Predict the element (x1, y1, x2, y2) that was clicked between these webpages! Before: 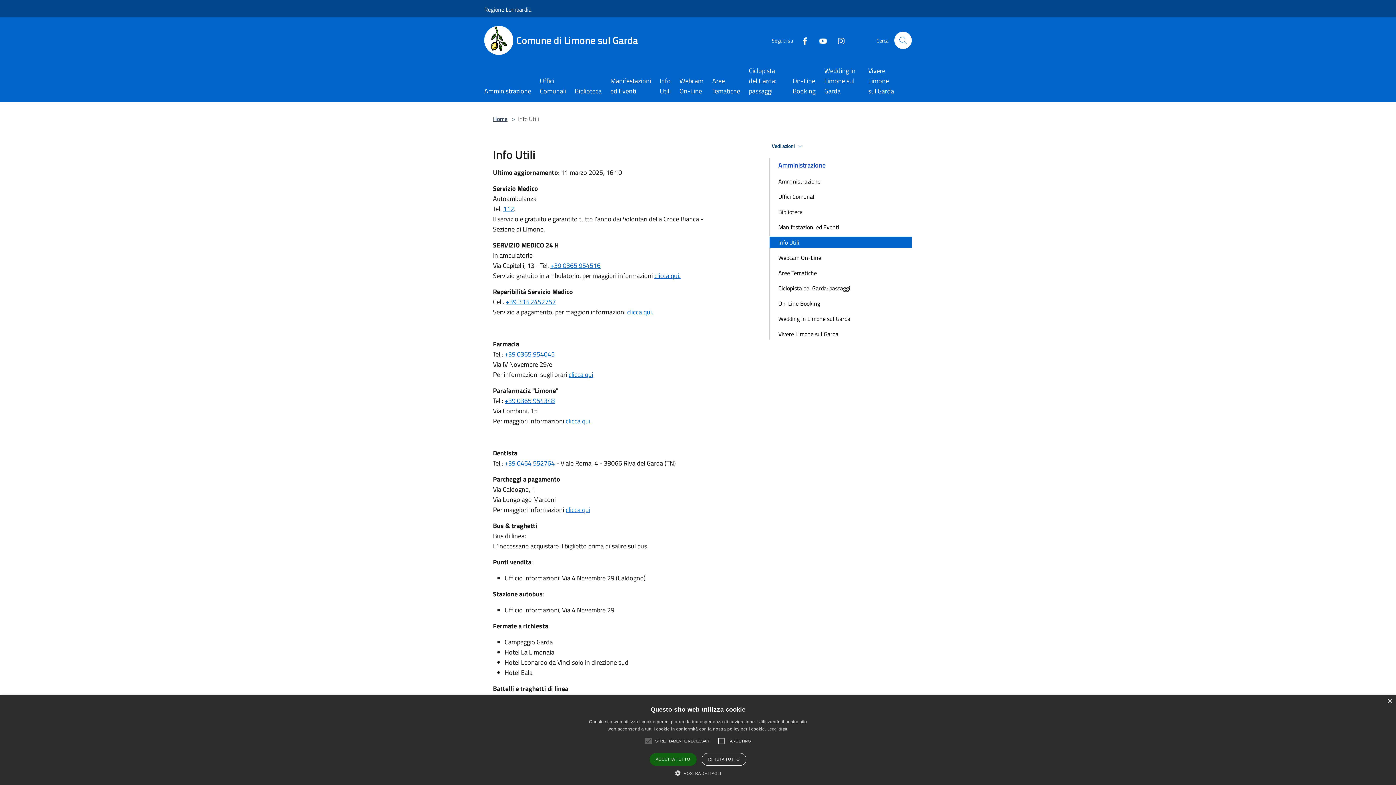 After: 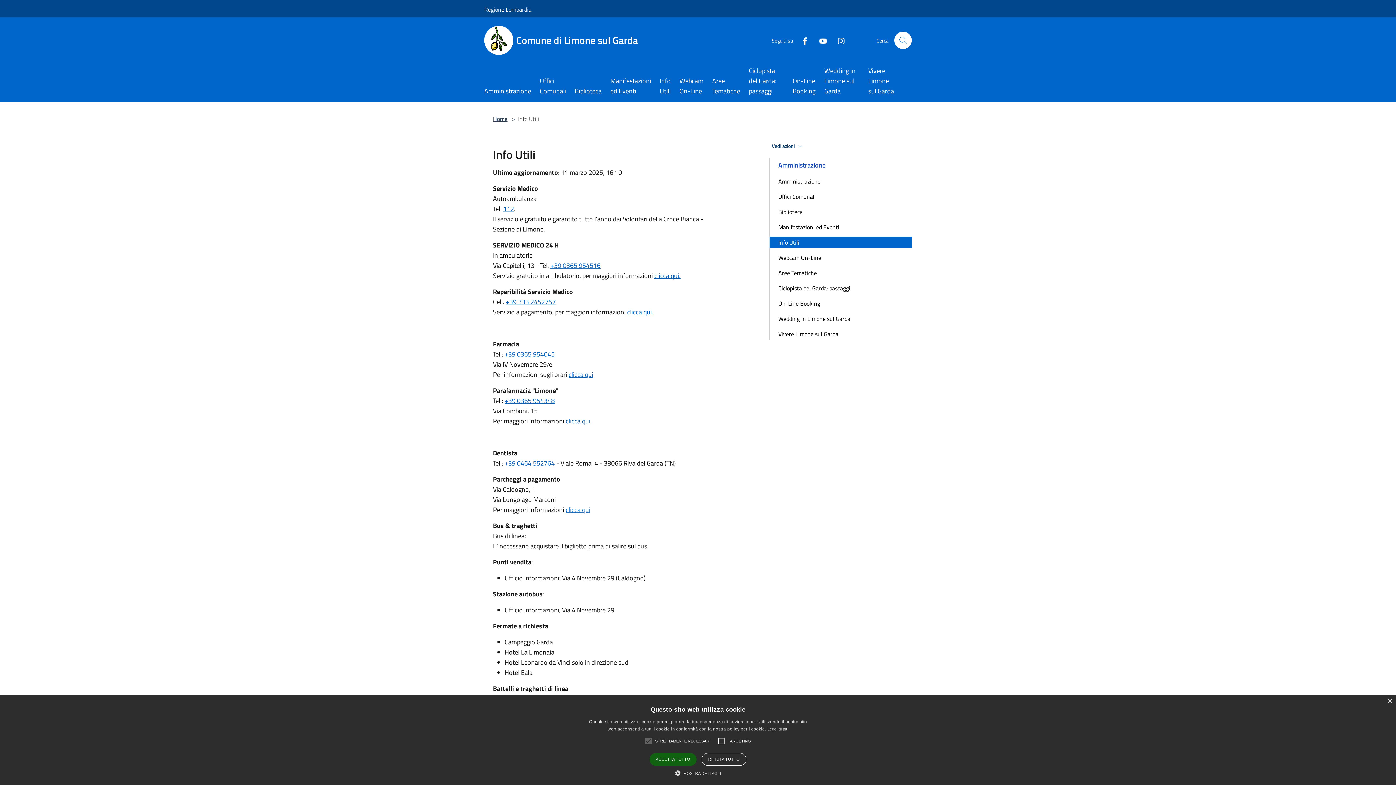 Action: bbox: (565, 416, 592, 426) label: clicca qui.